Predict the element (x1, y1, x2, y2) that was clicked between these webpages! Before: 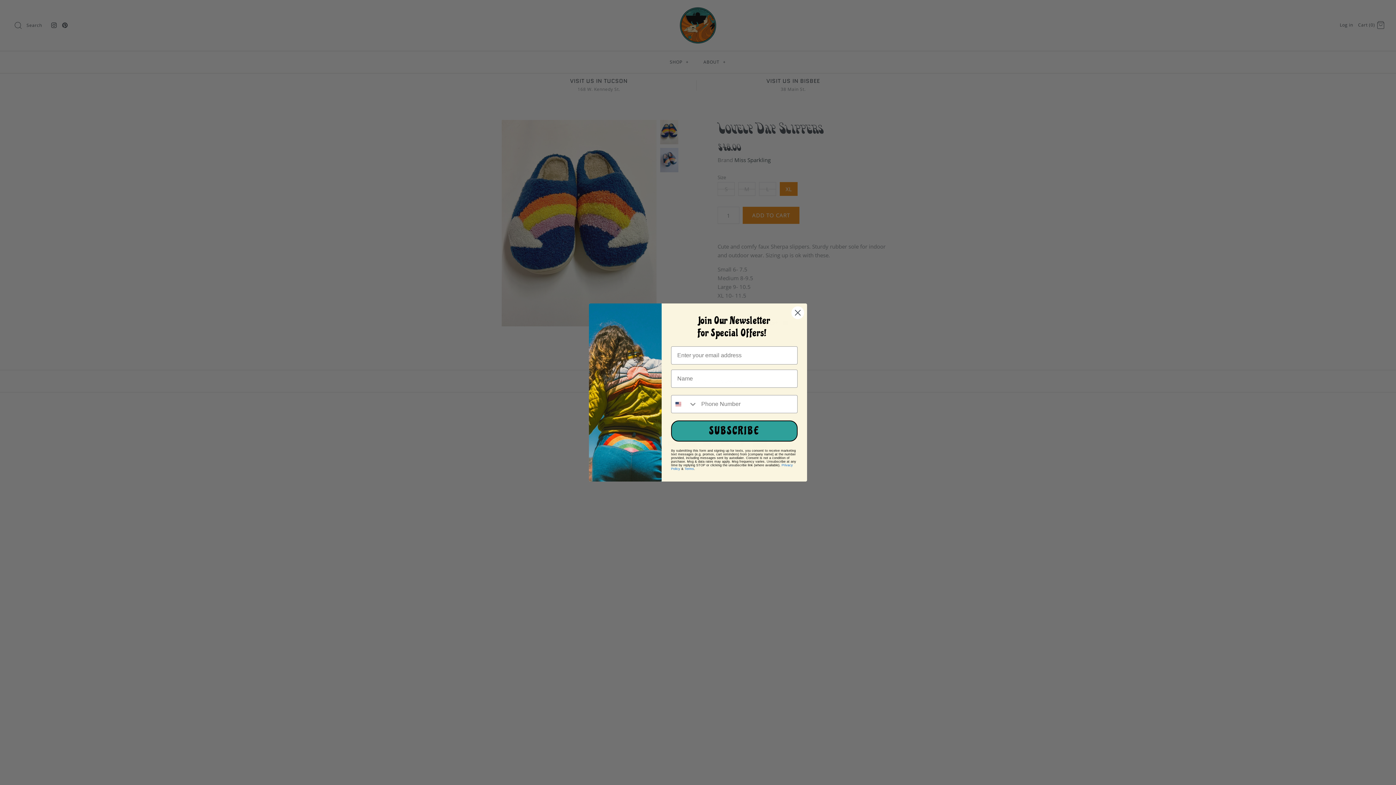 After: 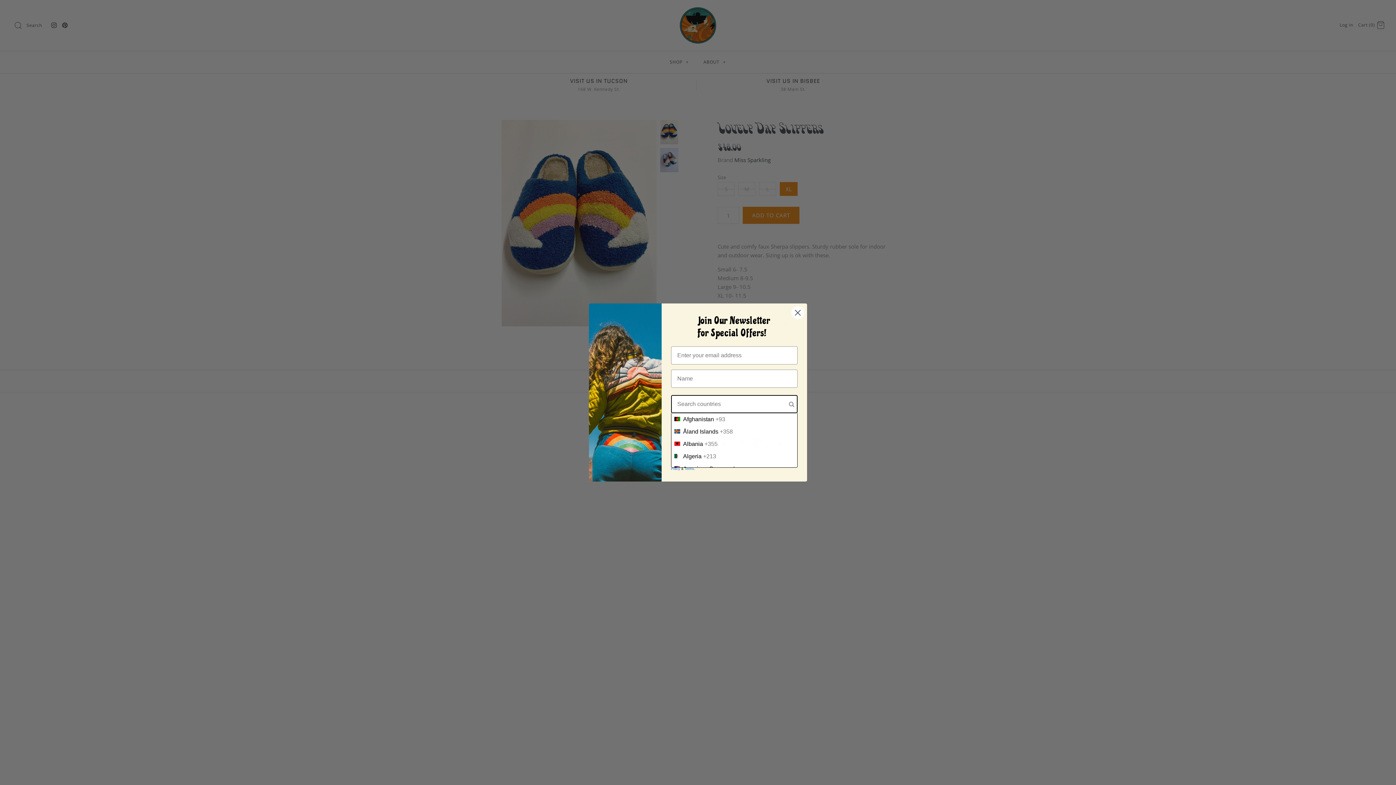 Action: bbox: (671, 395, 697, 413) label: Search Countries